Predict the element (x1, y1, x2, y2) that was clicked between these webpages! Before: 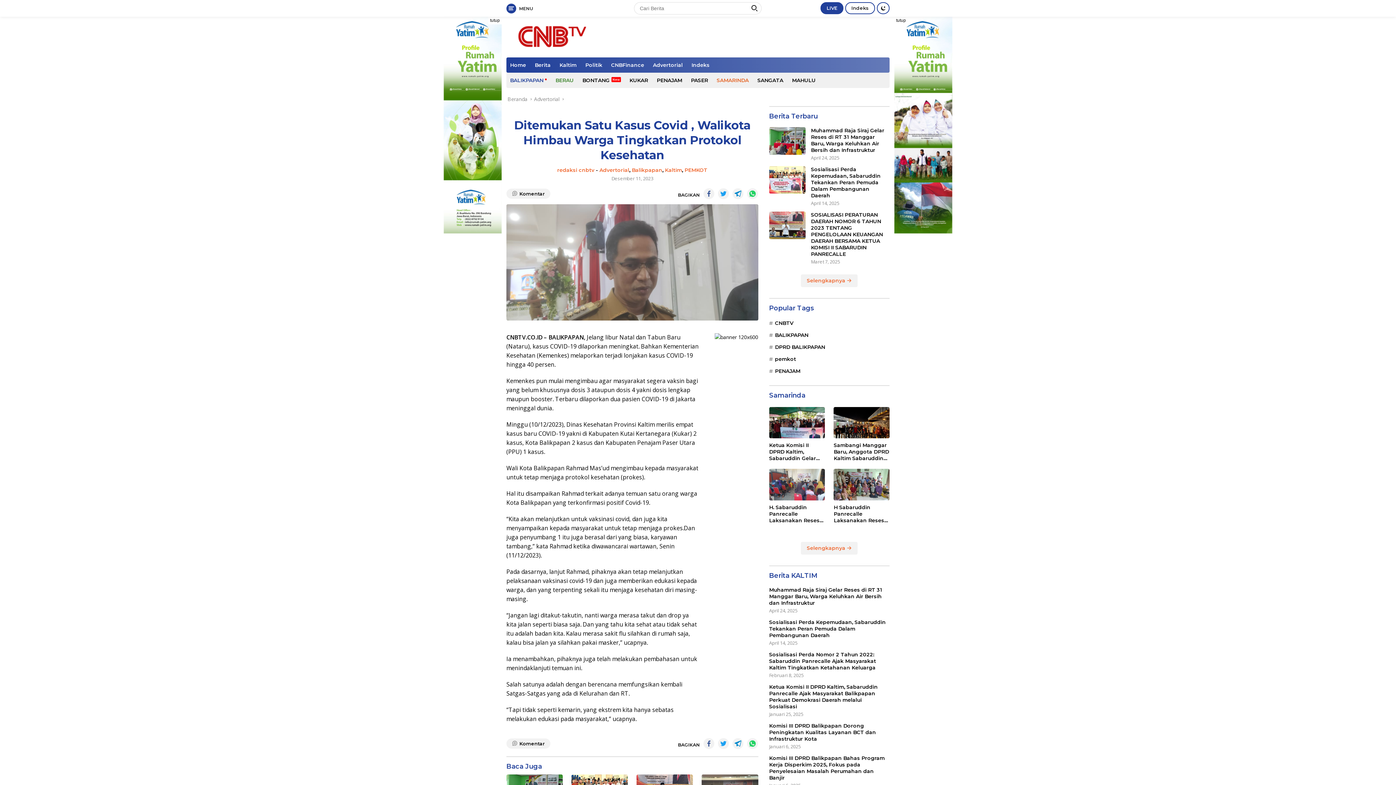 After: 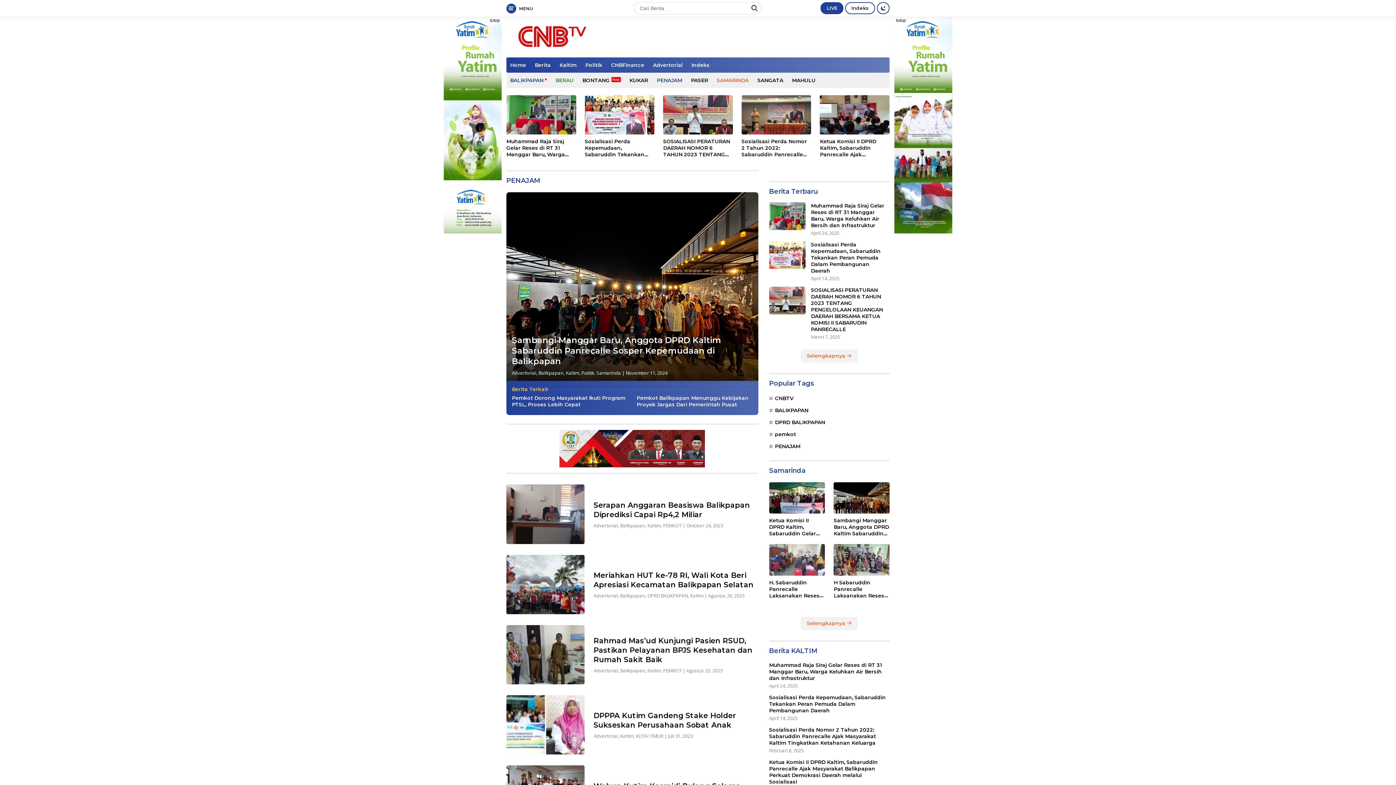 Action: bbox: (653, 72, 686, 88) label: PENAJAM